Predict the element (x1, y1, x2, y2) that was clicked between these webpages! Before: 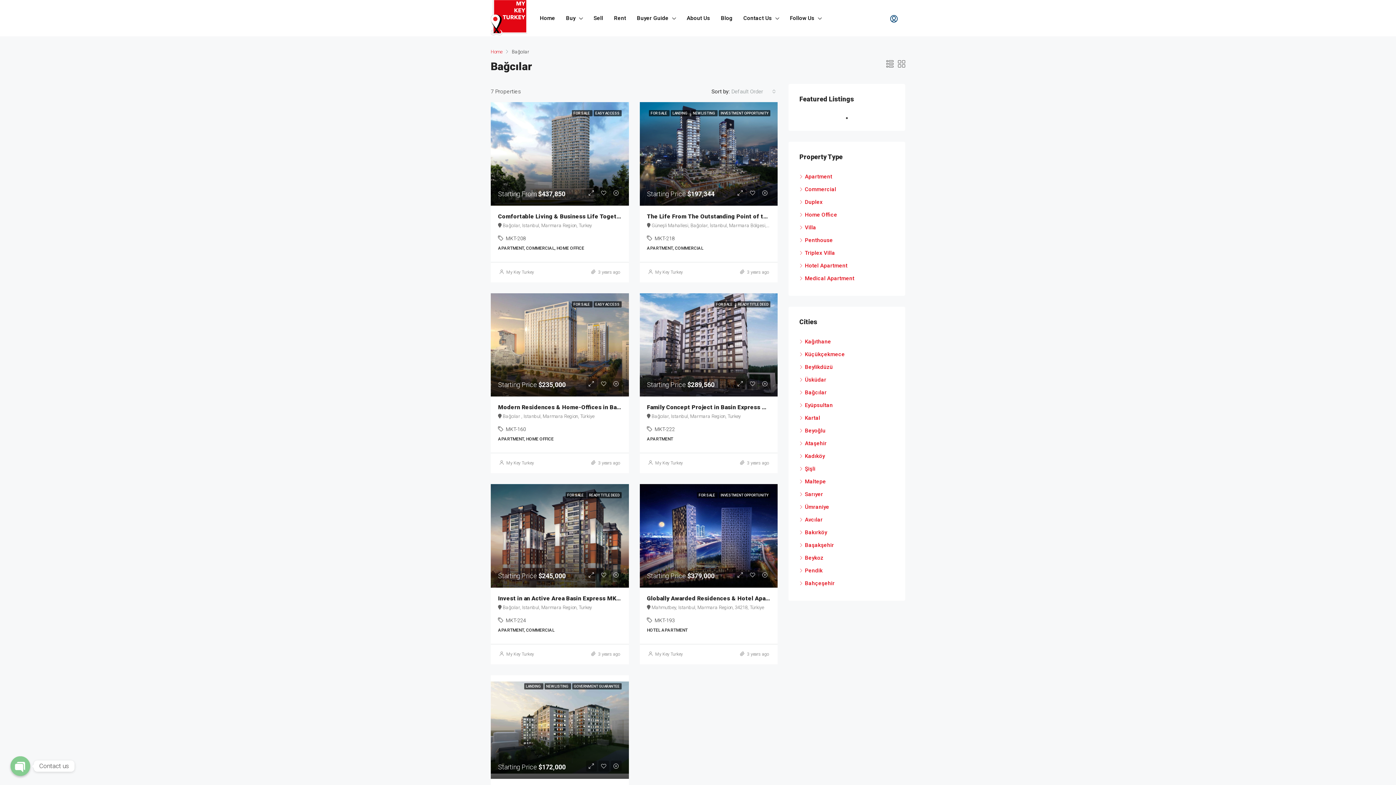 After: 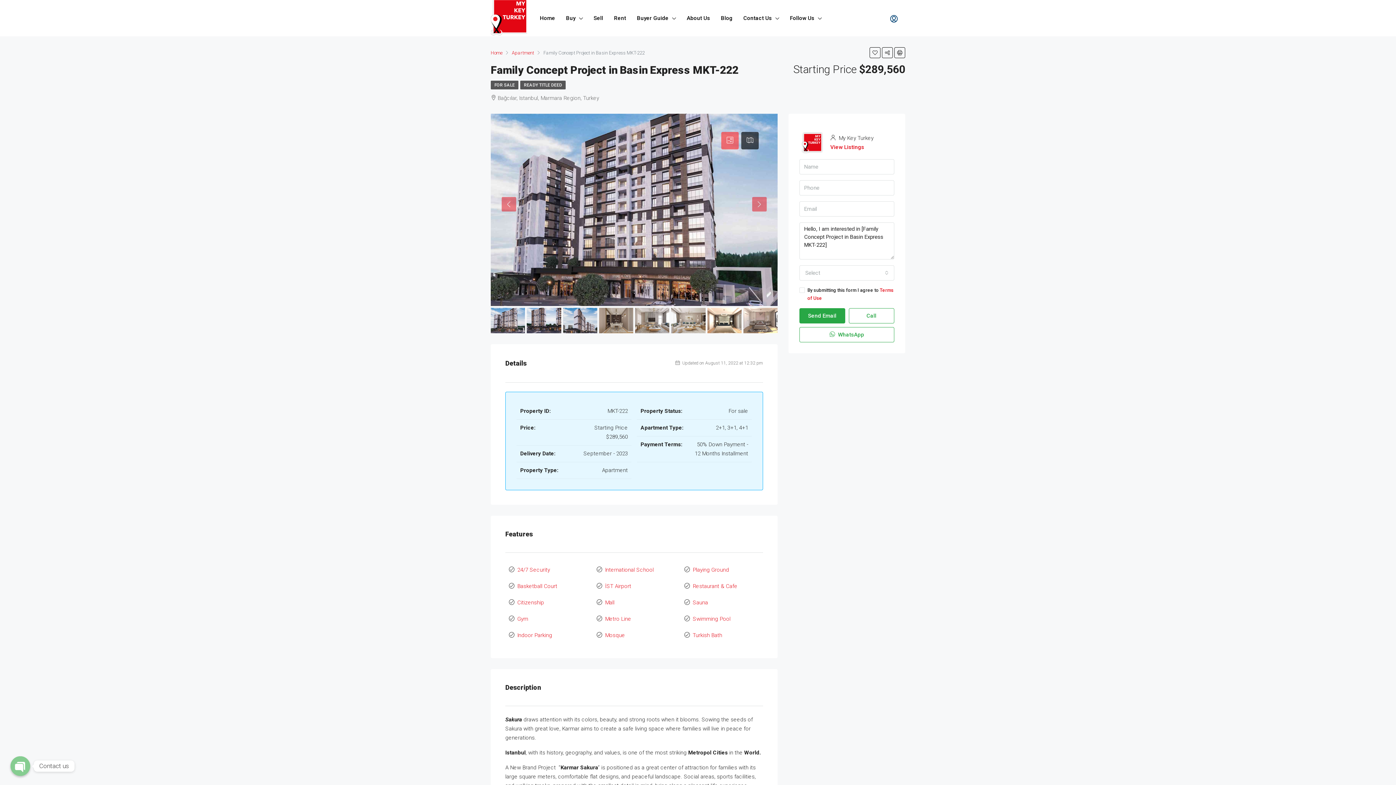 Action: bbox: (647, 404, 786, 411) label: Family Concept Project in Basin Express MKT-222